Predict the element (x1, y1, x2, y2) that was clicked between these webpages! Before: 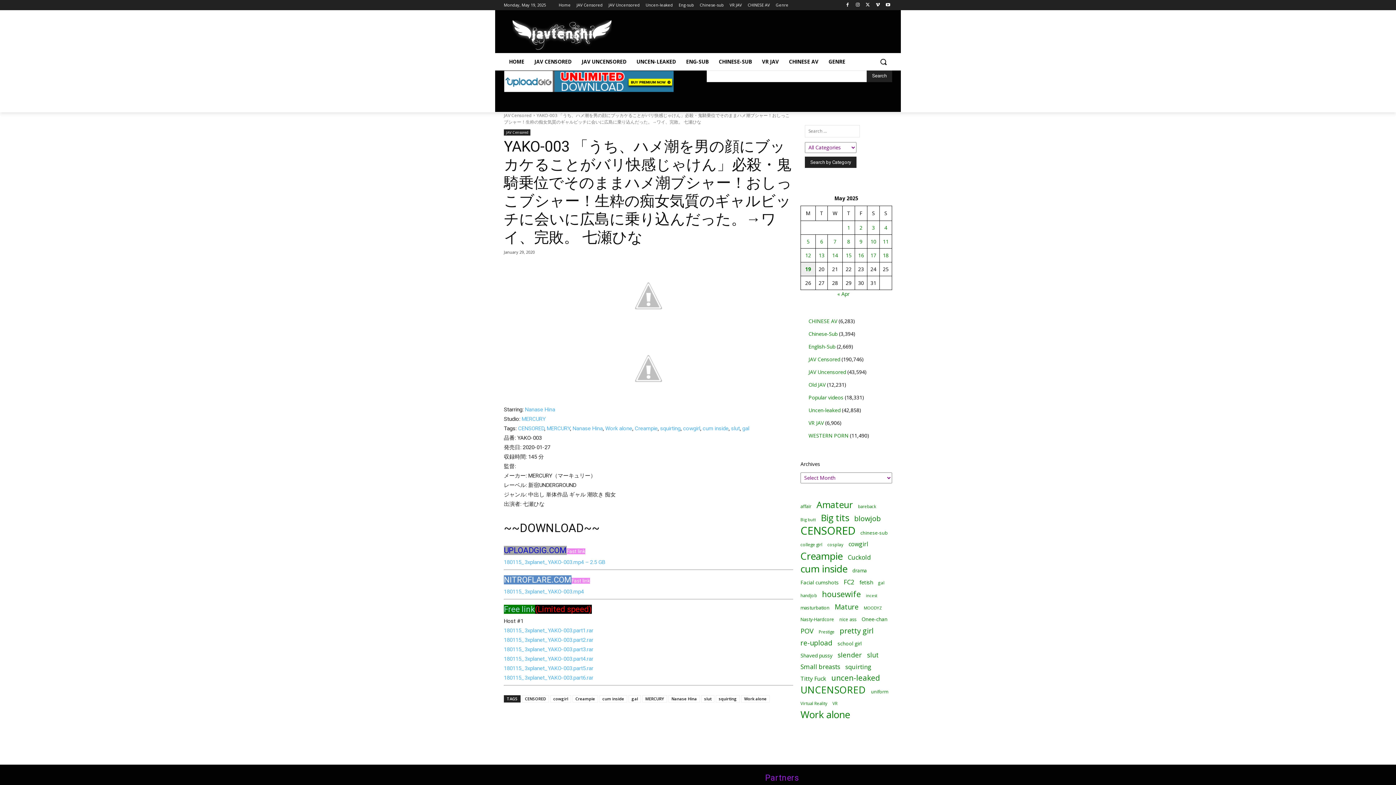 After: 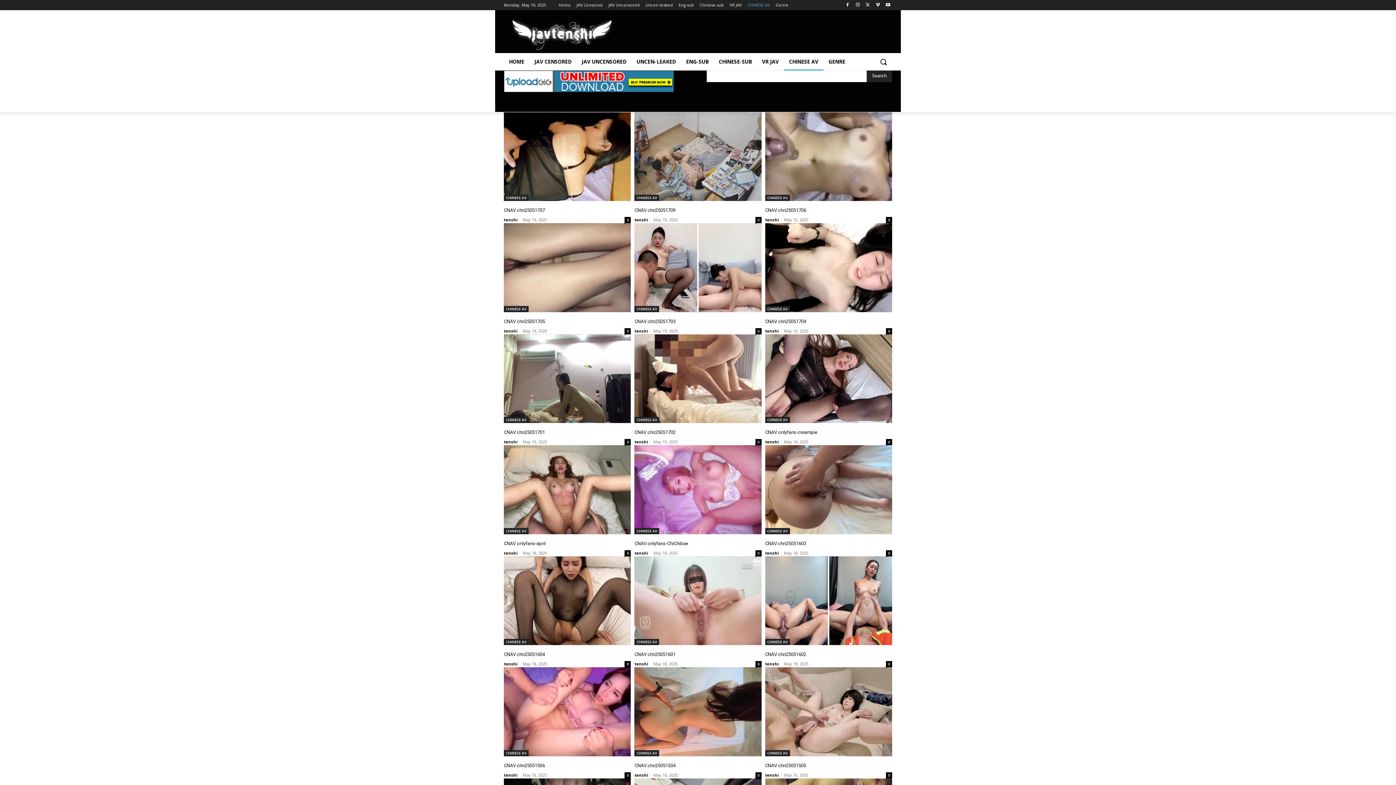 Action: label: CHINESE AV bbox: (808, 317, 837, 324)